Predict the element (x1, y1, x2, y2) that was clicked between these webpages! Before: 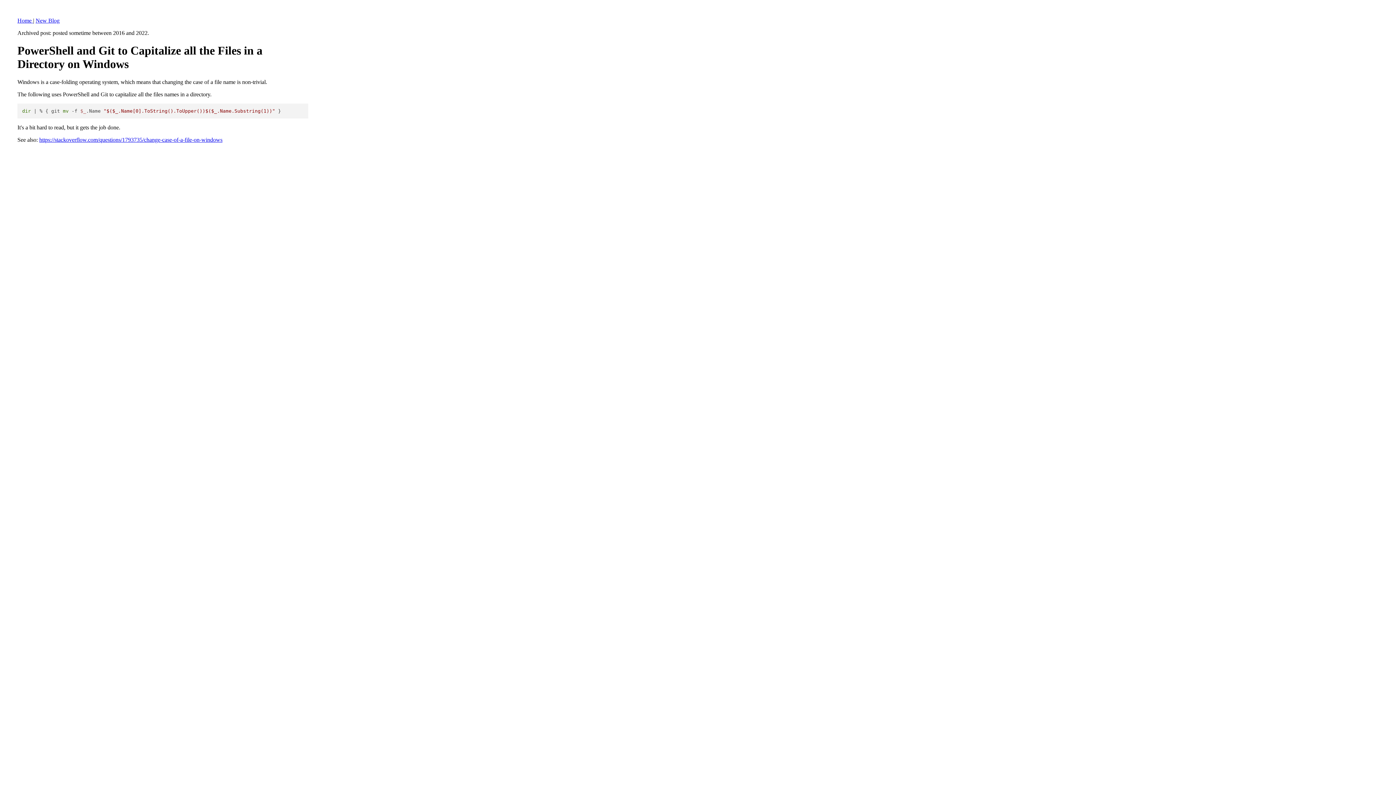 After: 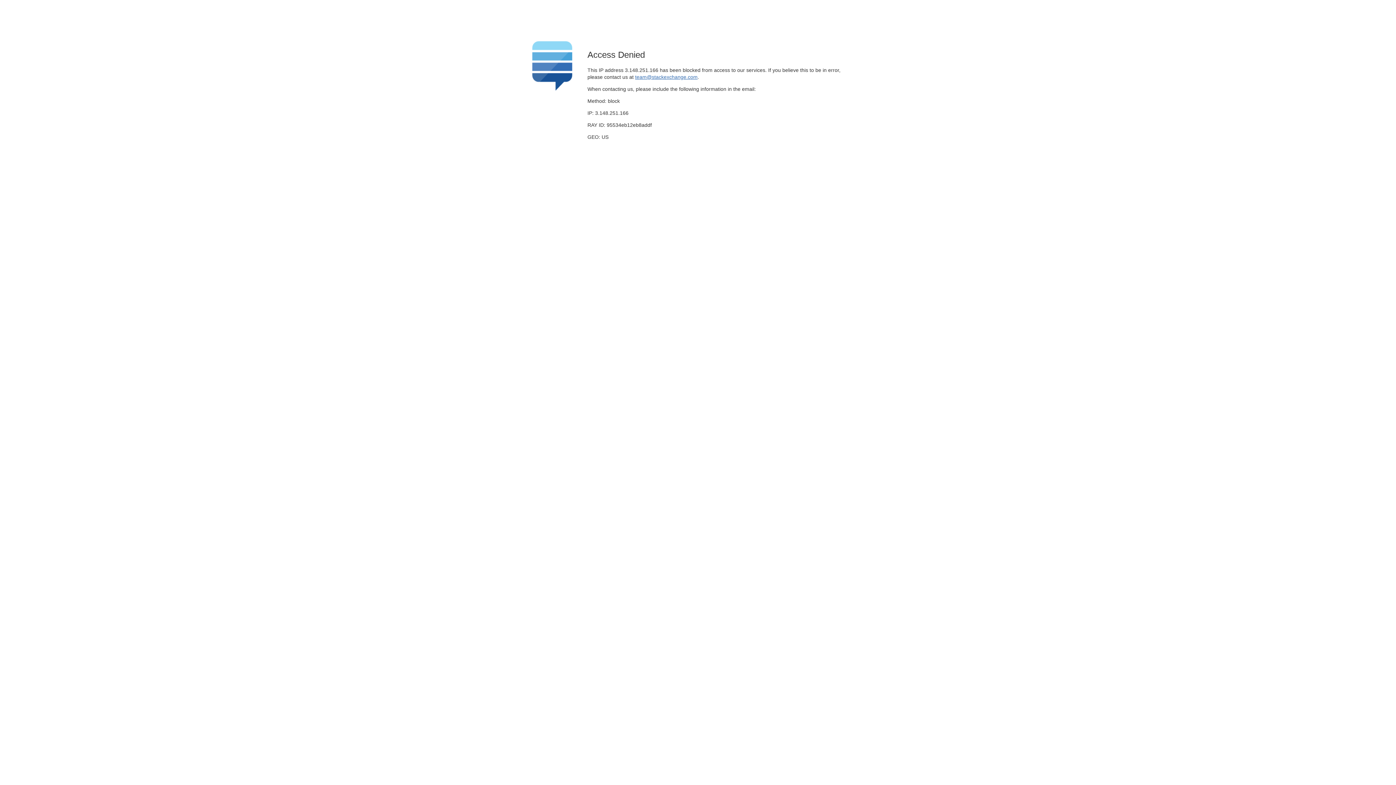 Action: bbox: (39, 136, 222, 142) label: https://stackoverflow.com/questions/1793735/change-case-of-a-file-on-windows